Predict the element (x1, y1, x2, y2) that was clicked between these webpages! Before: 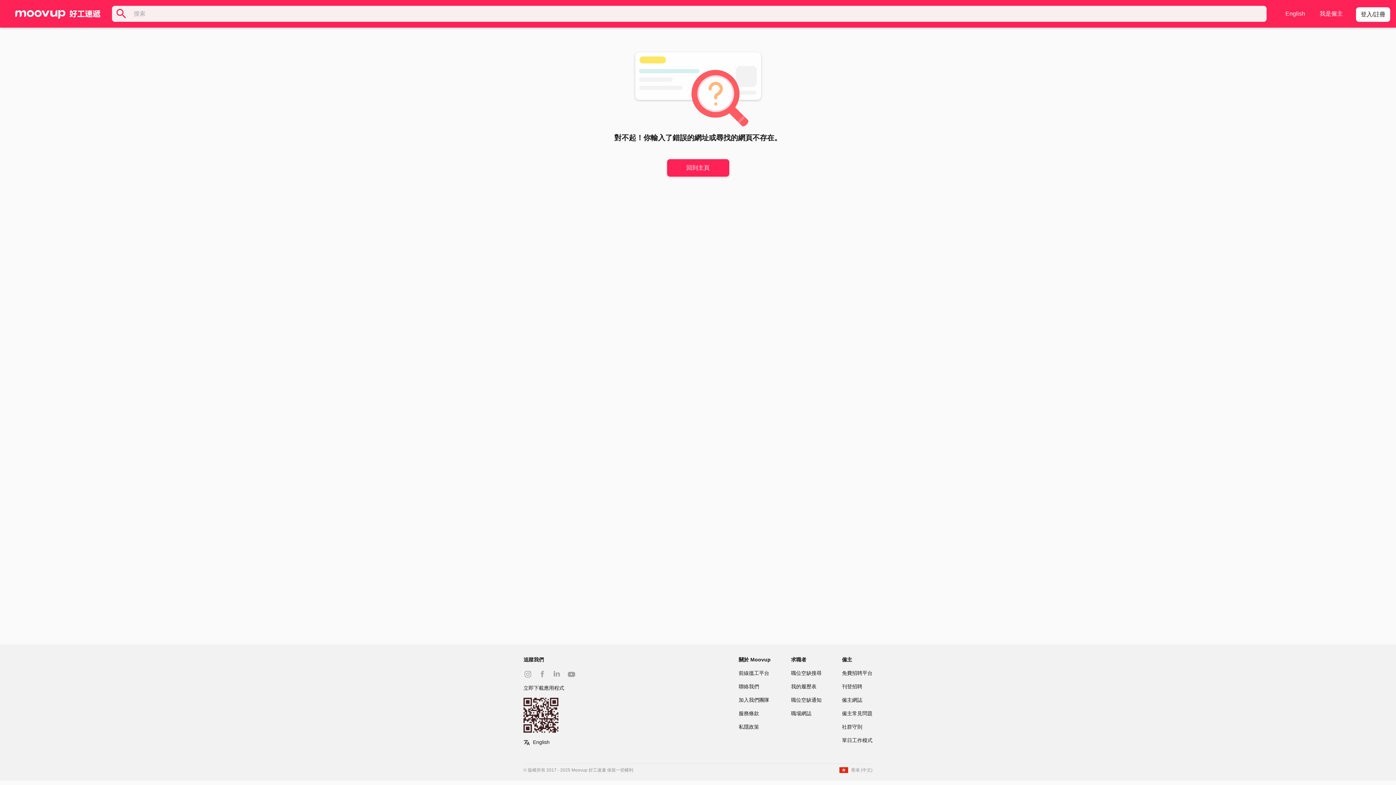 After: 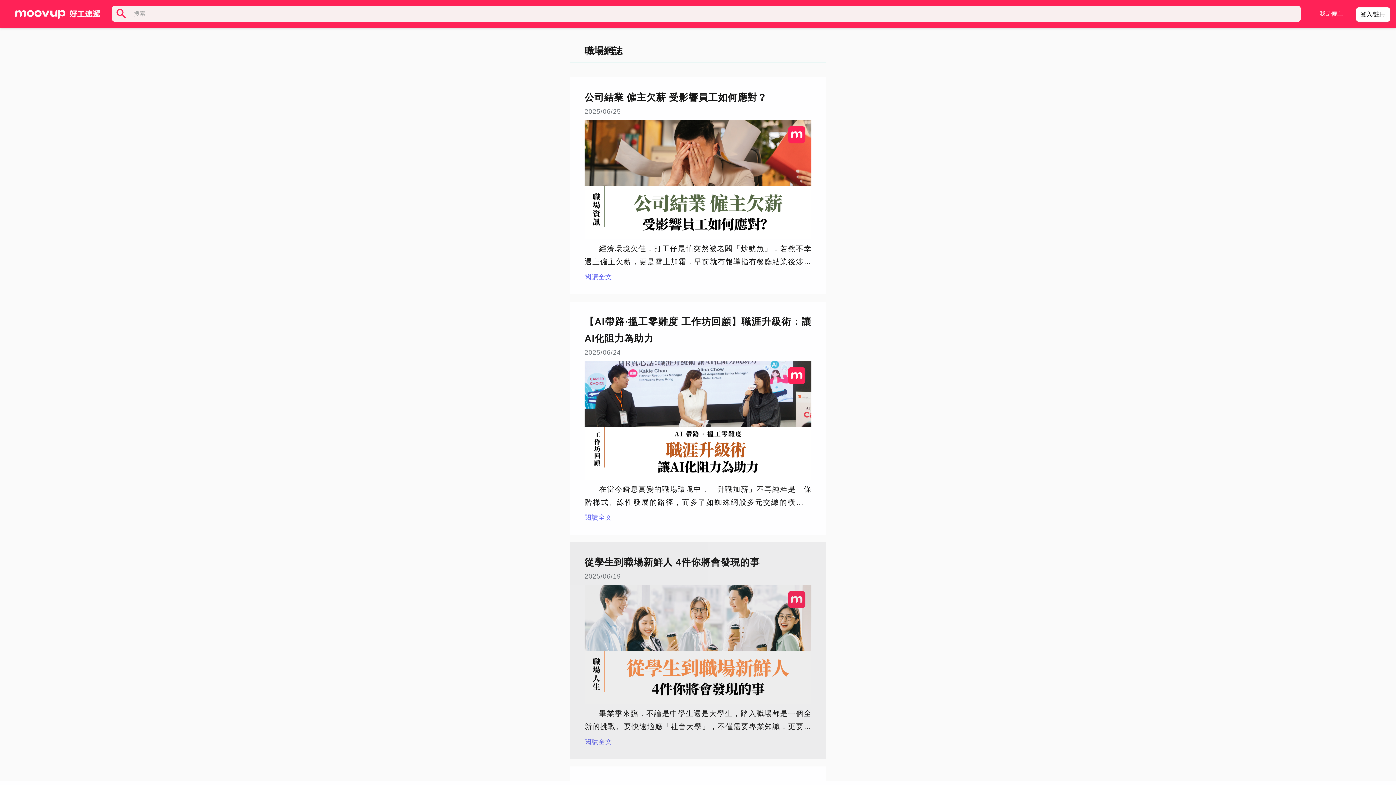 Action: bbox: (791, 710, 811, 717) label: 職場網誌